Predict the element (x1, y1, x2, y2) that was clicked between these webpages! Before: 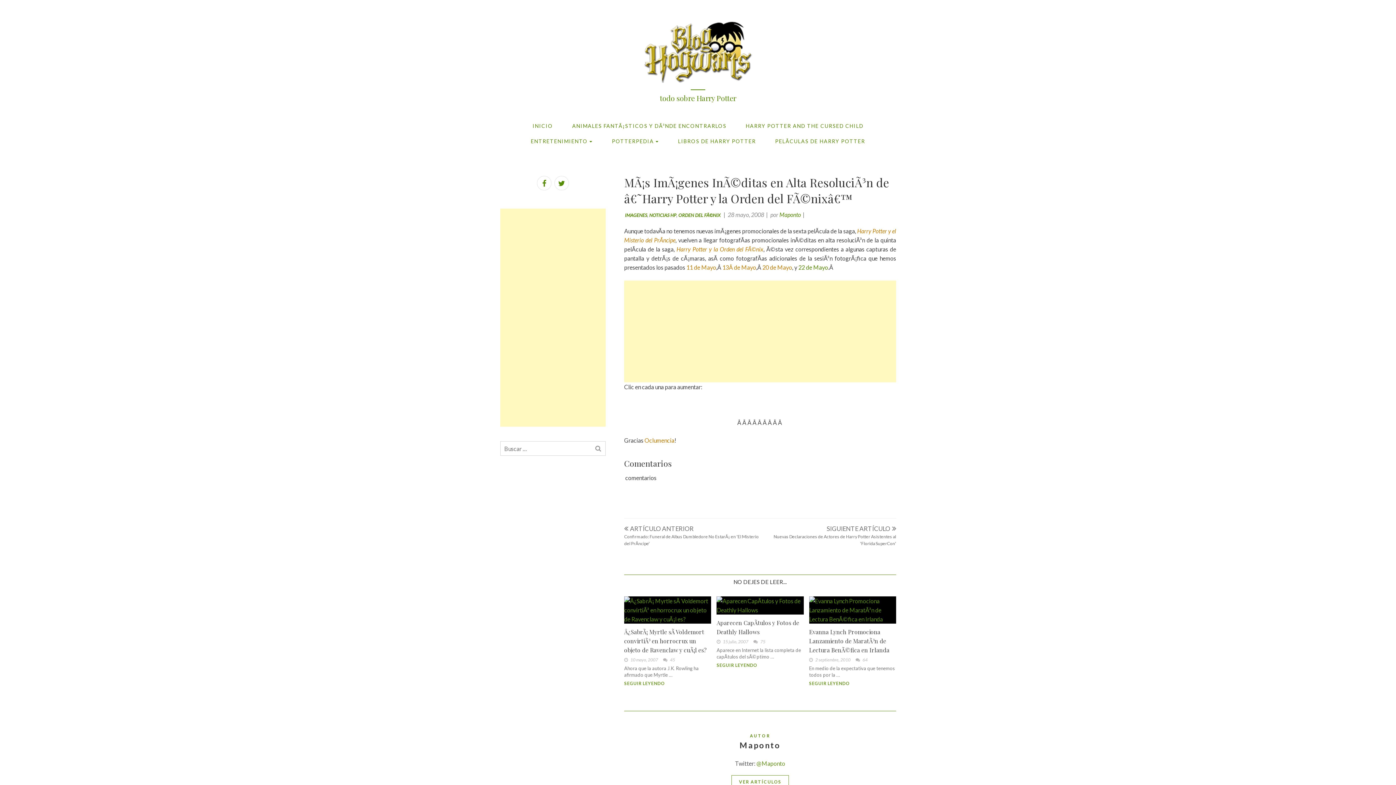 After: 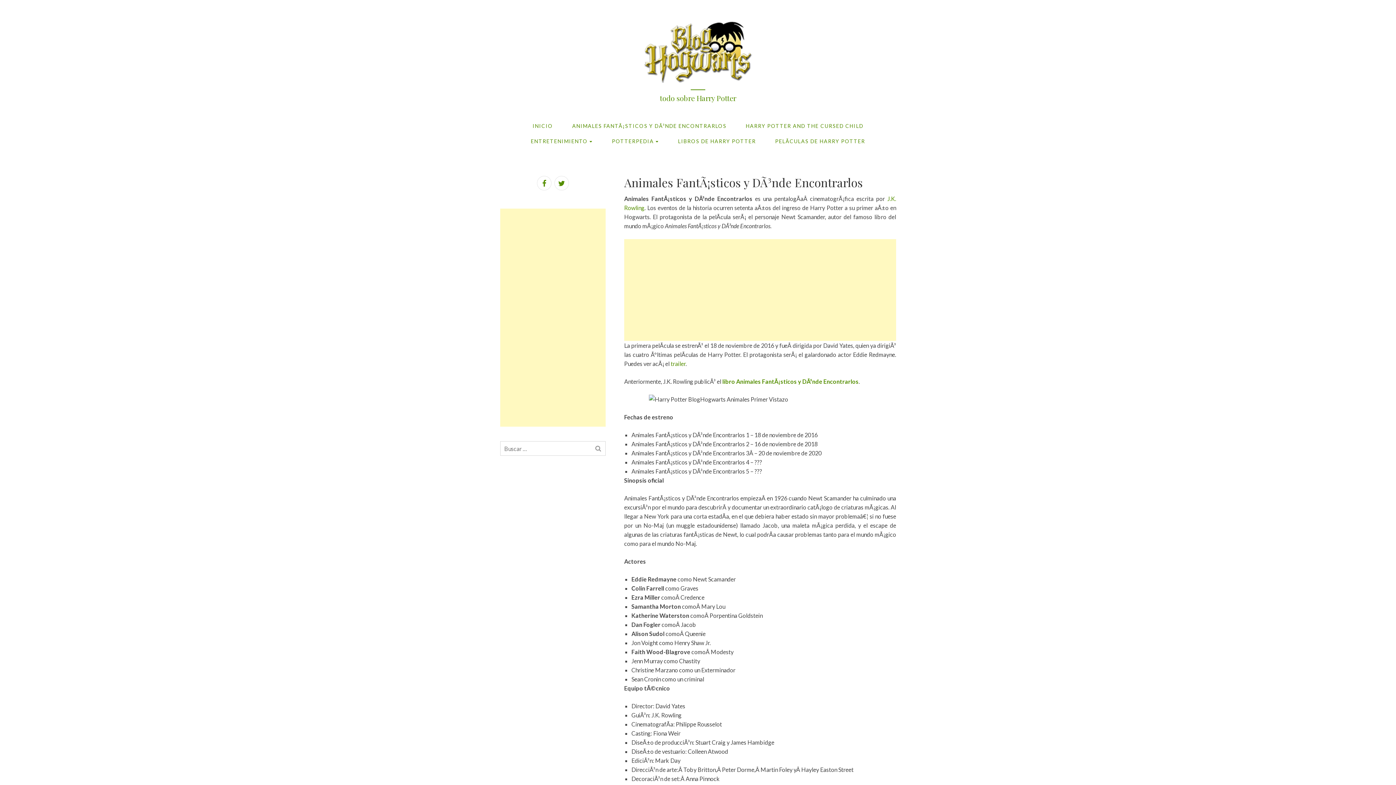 Action: bbox: (565, 118, 734, 133) label: ANIMALES FANTÃ¡STICOS Y DÃ³NDE ENCONTRARLOS